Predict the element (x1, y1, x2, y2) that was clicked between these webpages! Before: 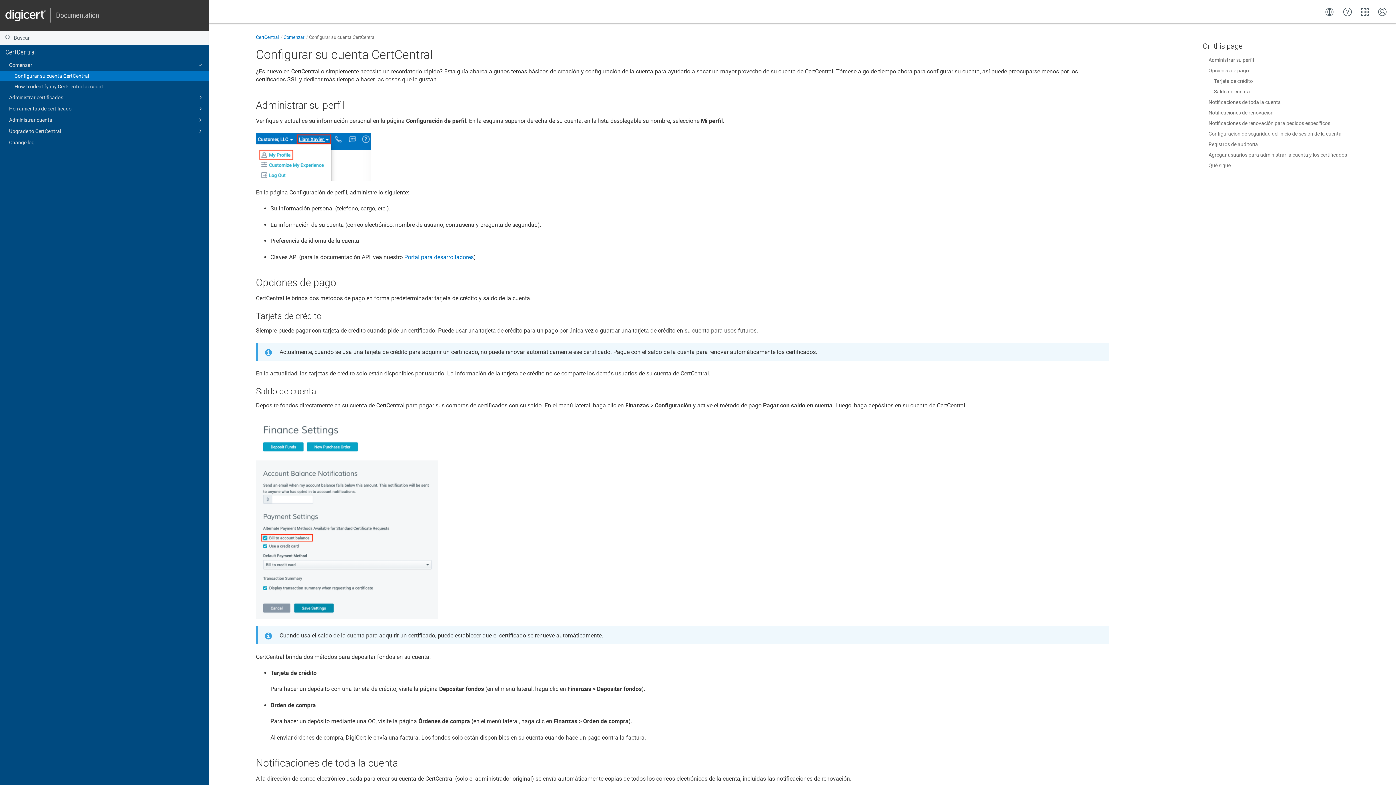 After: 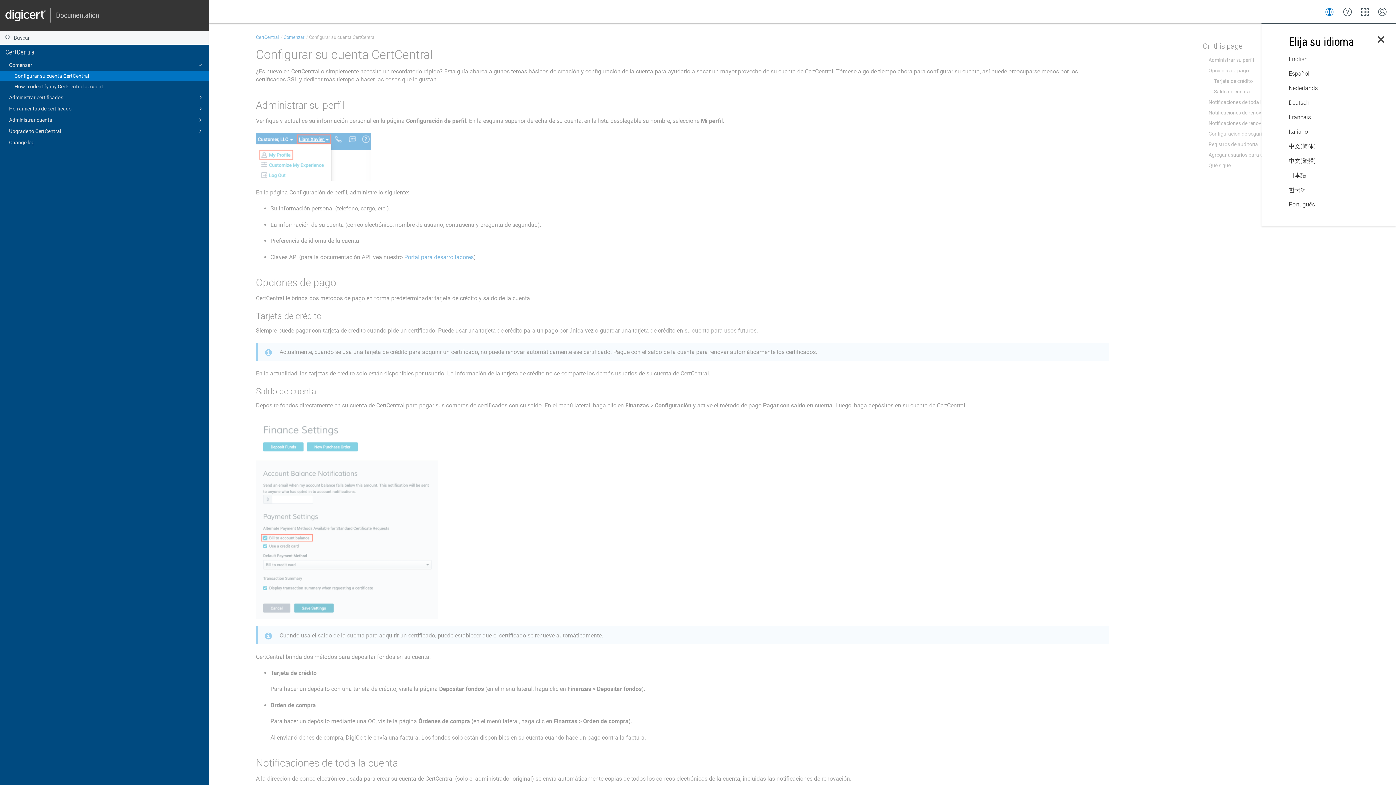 Action: bbox: (1325, 7, 1334, 16)